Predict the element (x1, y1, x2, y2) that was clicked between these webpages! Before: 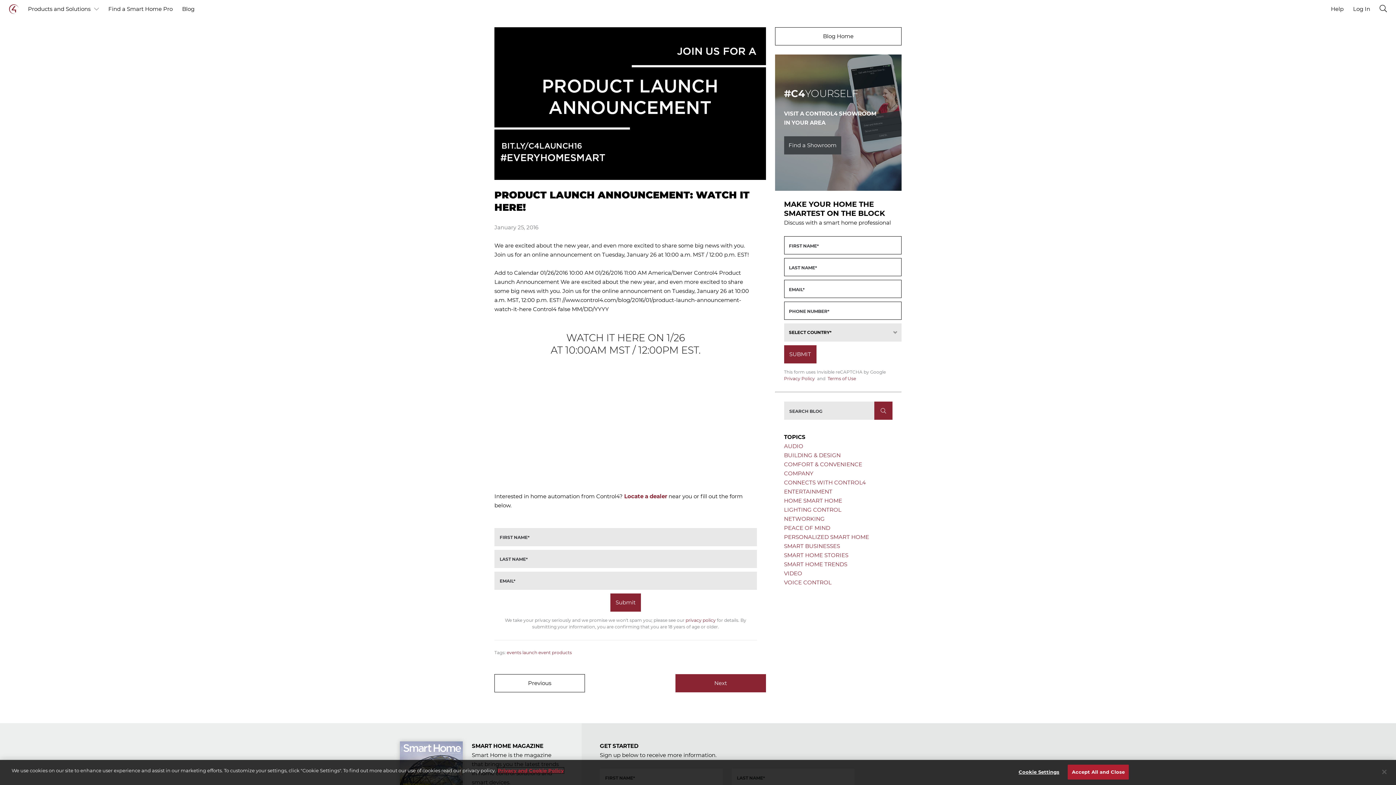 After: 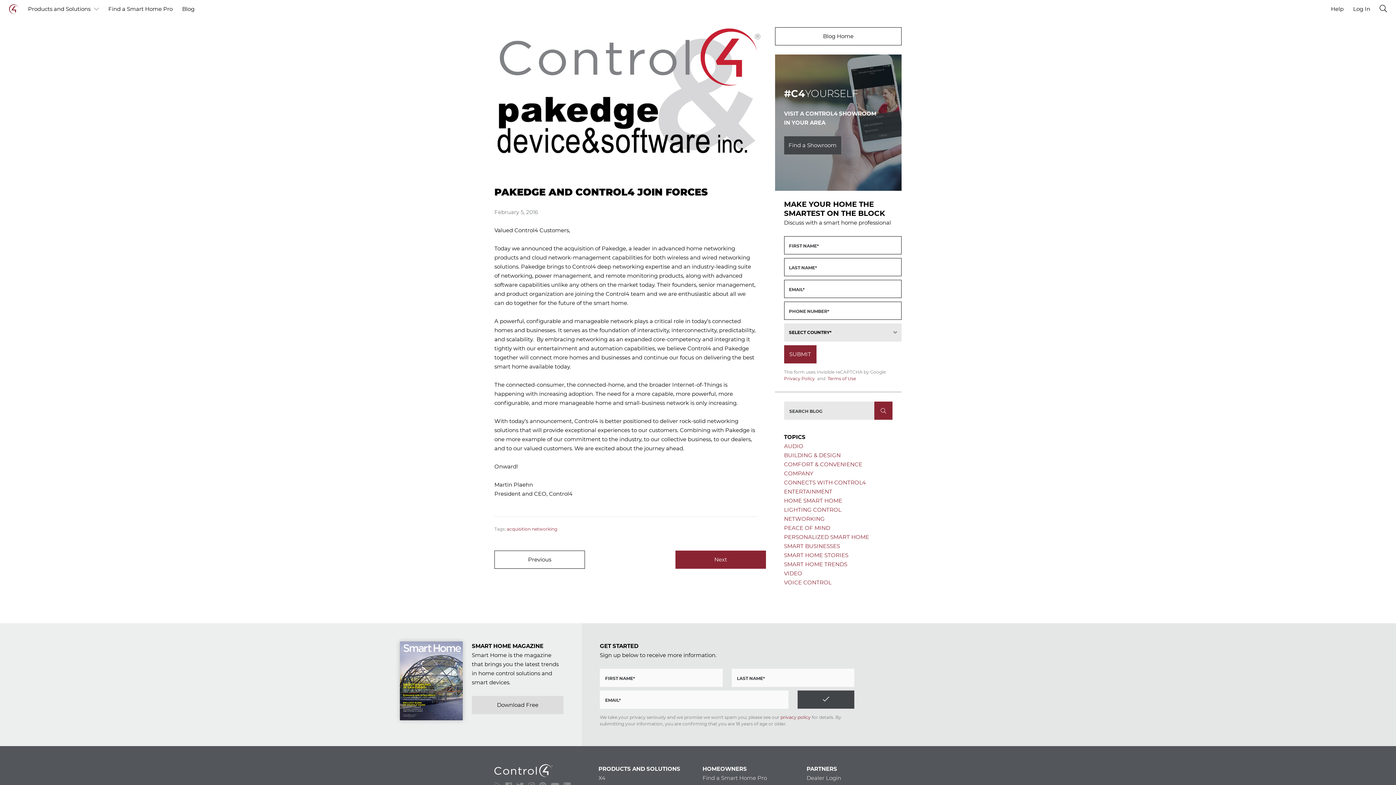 Action: bbox: (675, 674, 766, 692) label: Next